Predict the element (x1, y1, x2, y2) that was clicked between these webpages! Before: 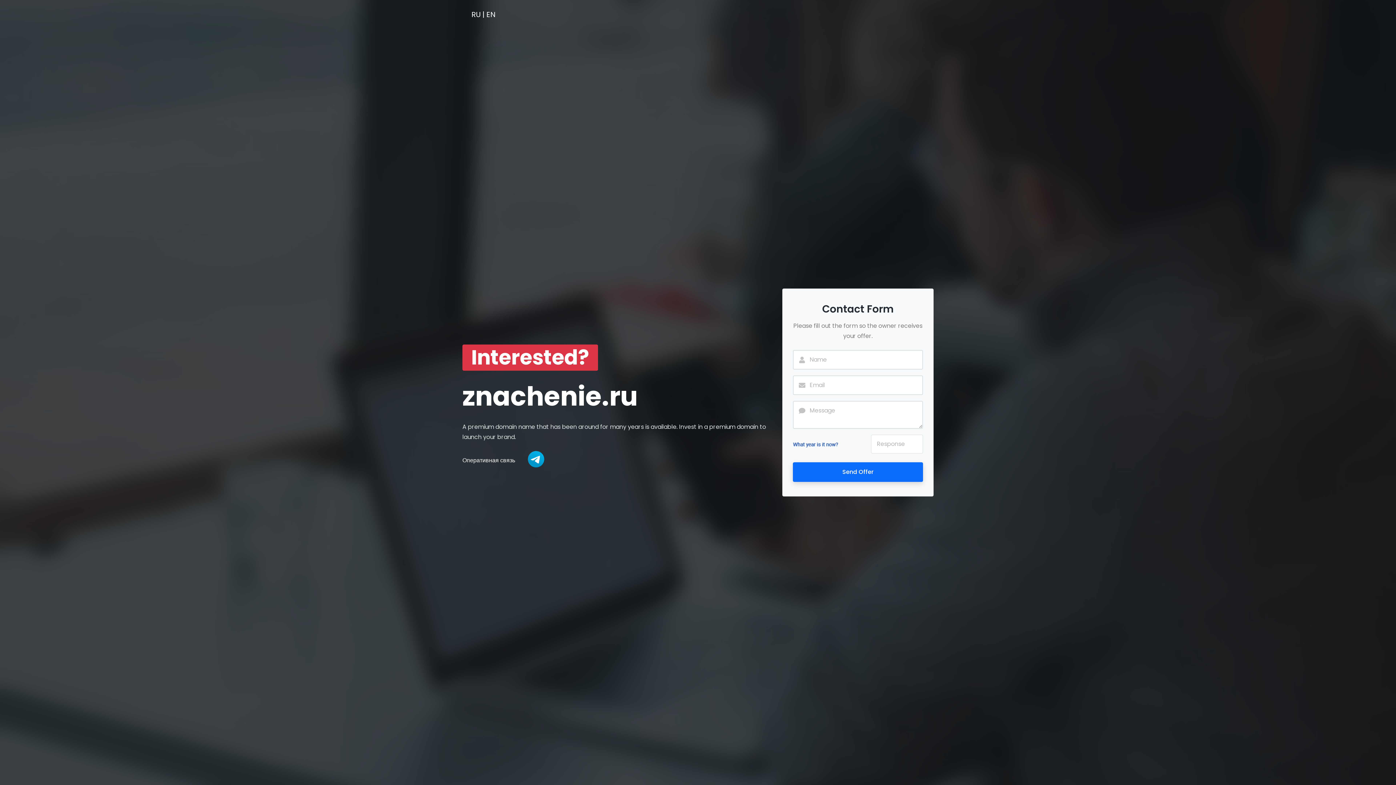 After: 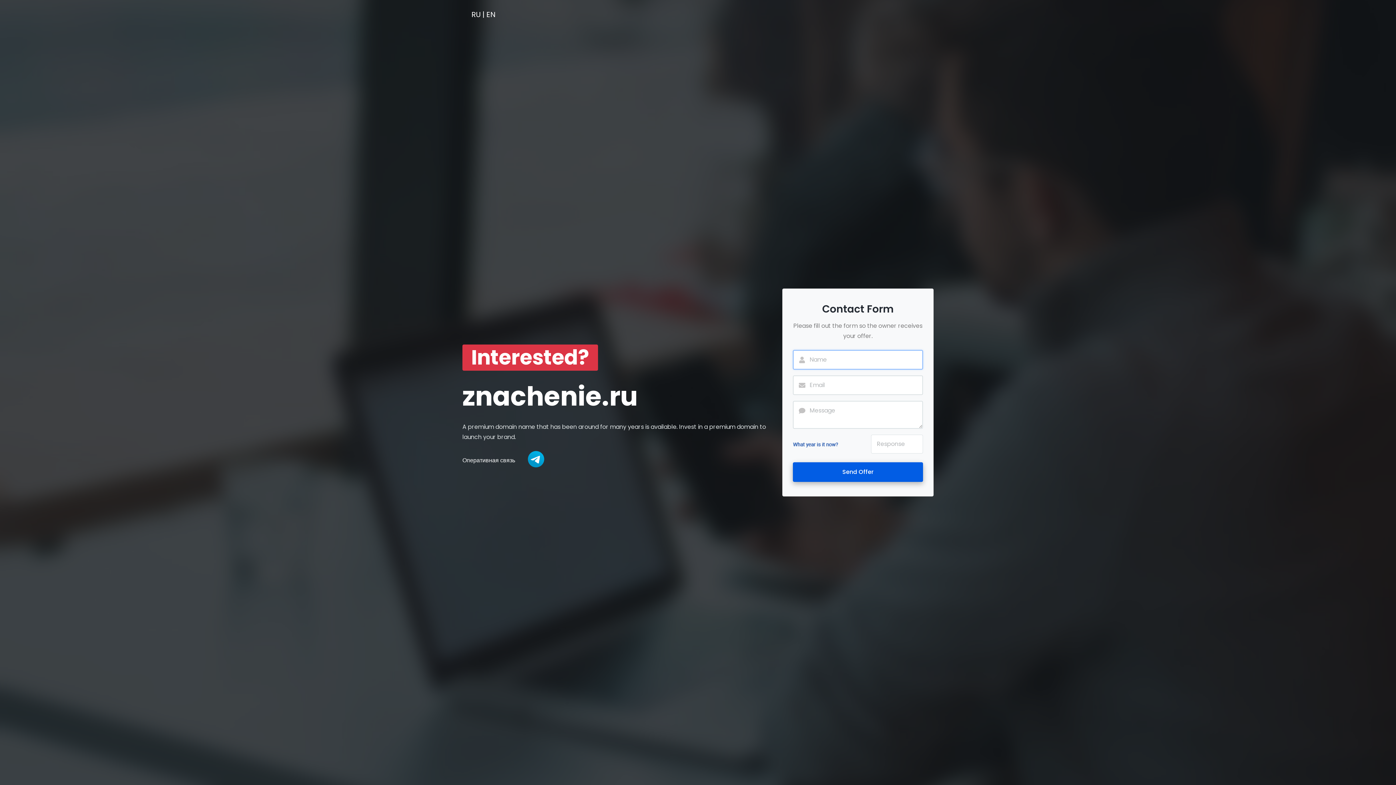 Action: label: Send Offer bbox: (793, 462, 923, 482)